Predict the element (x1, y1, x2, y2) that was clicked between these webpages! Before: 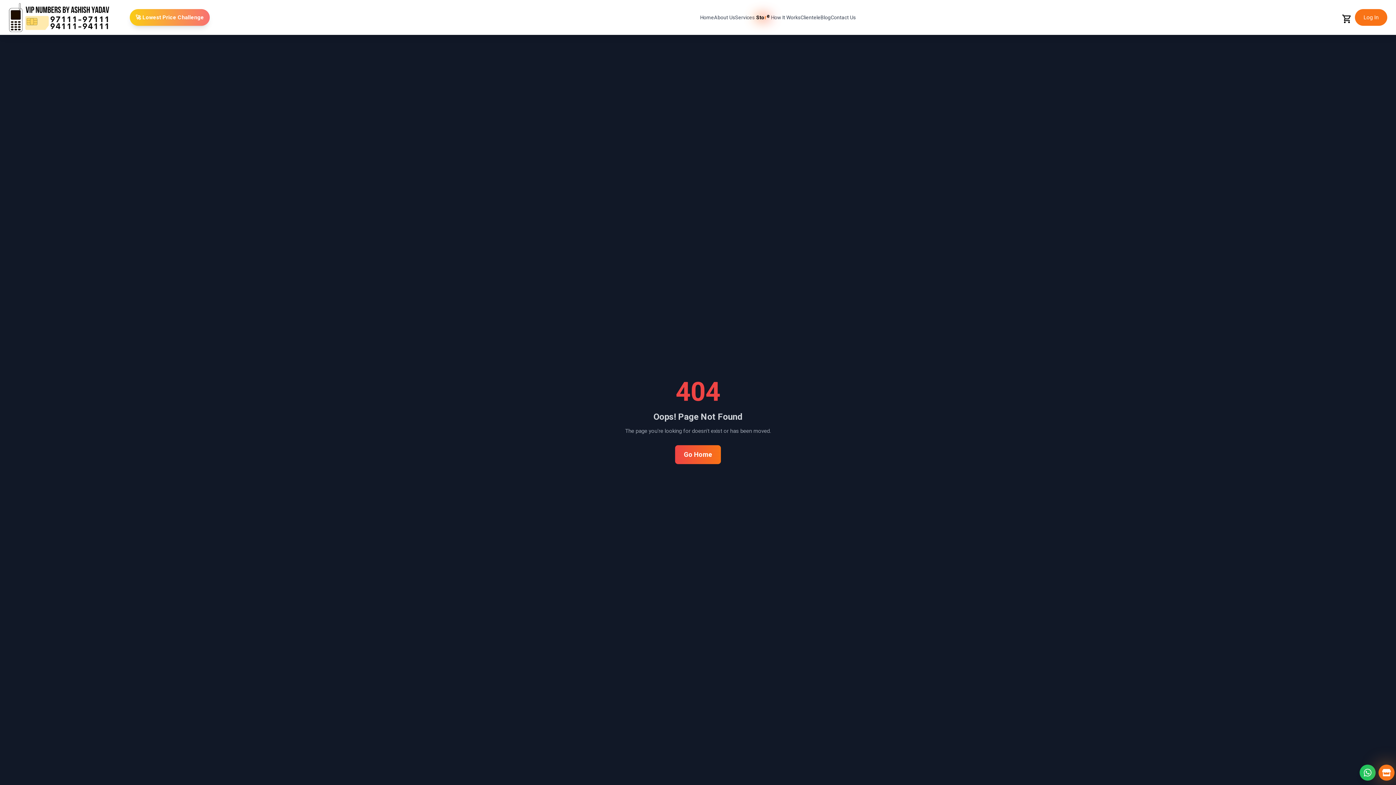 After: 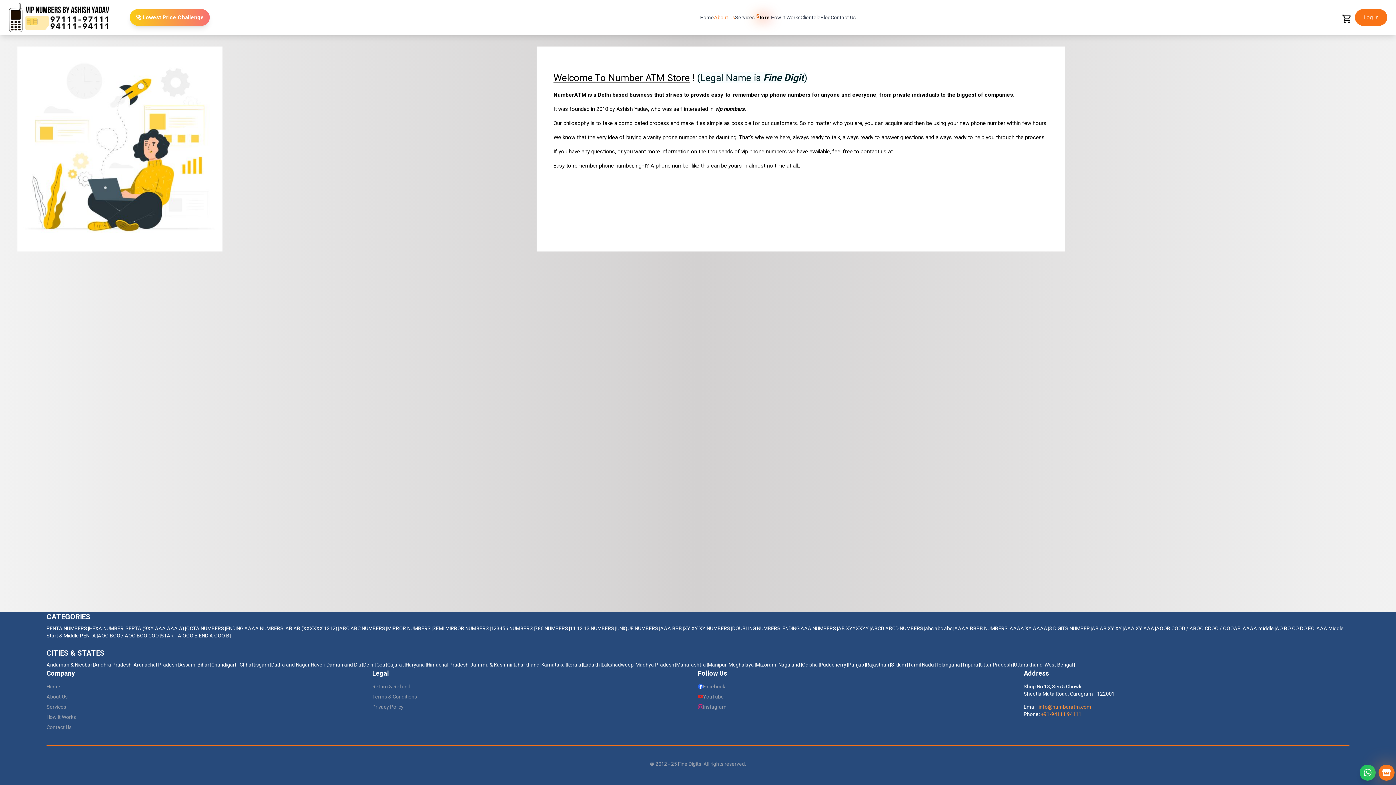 Action: bbox: (714, 13, 735, 21) label: About Us